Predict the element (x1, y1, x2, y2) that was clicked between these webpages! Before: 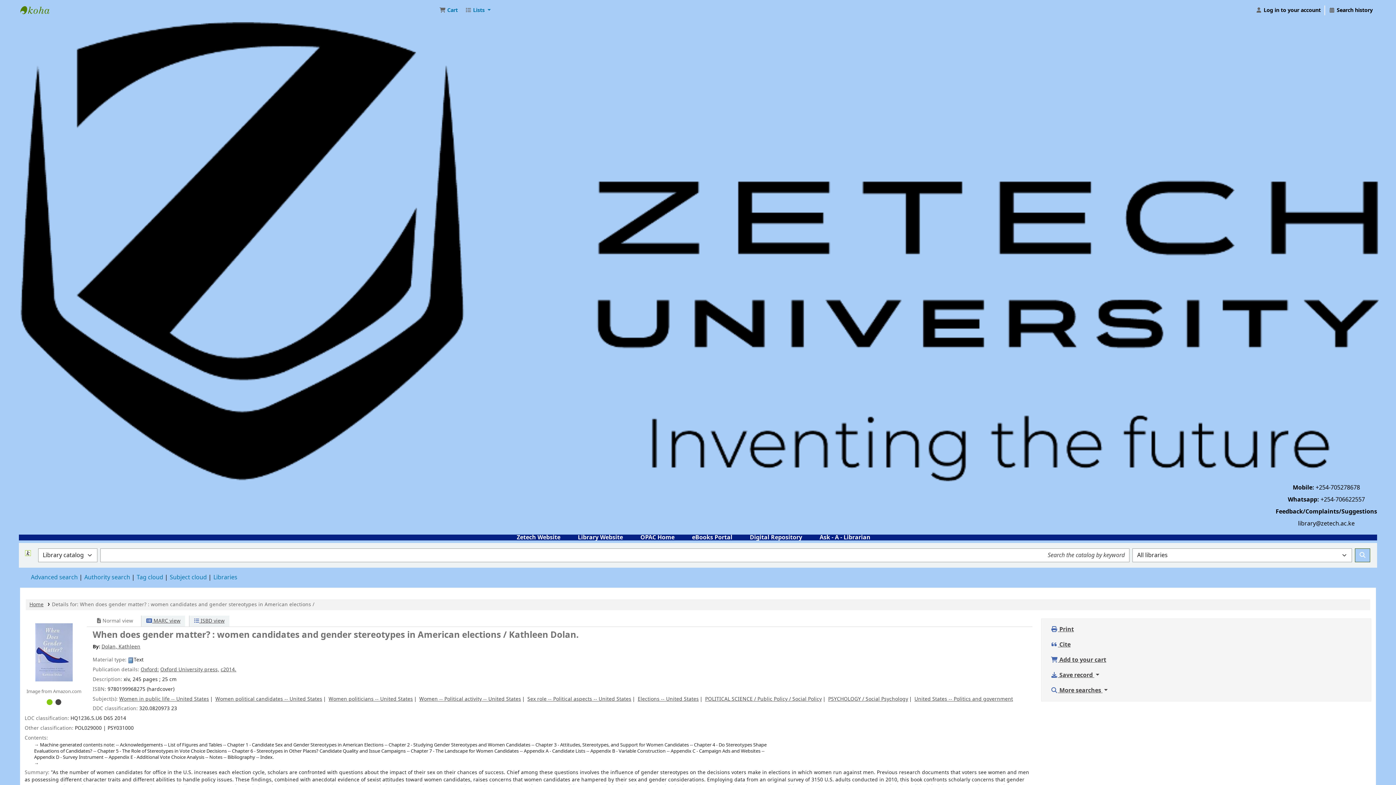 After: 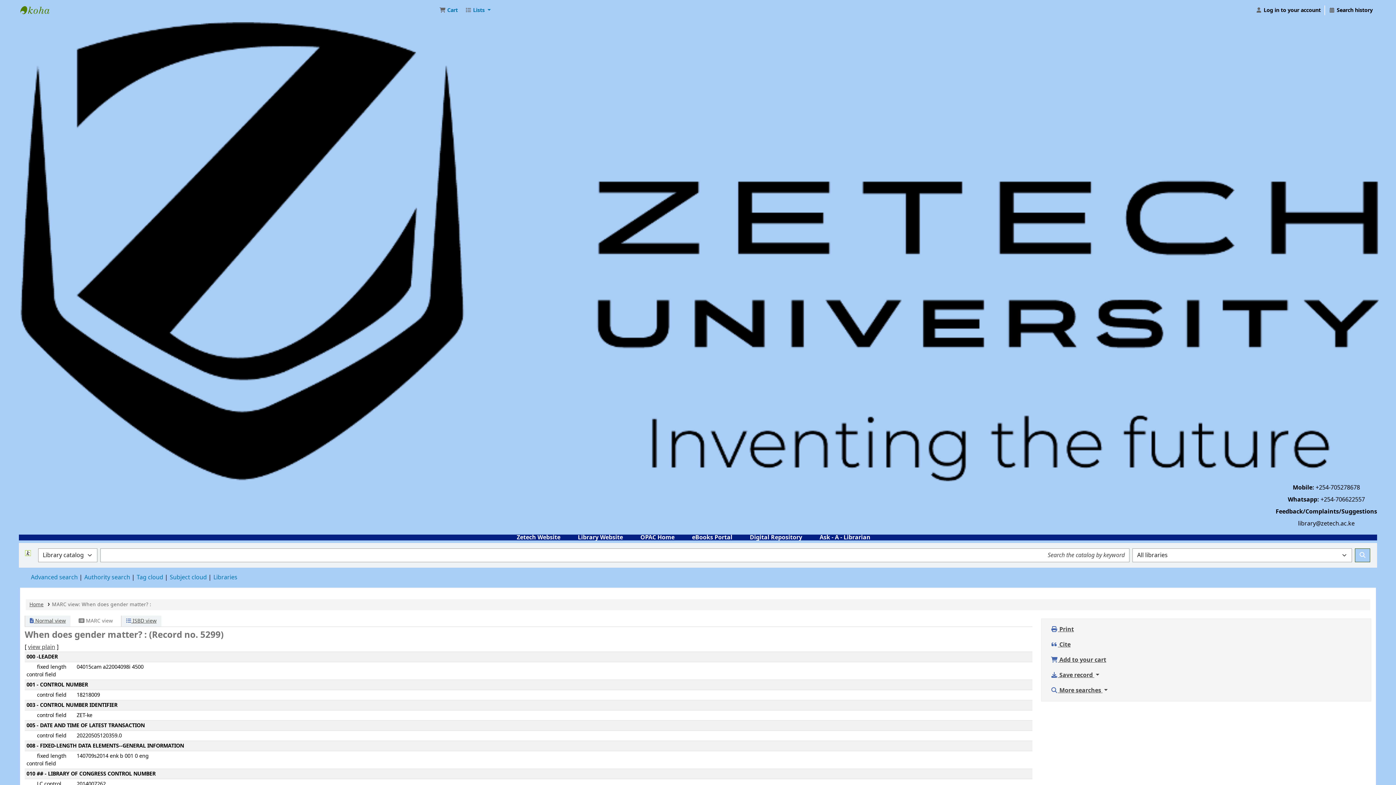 Action: label:  MARC view bbox: (115, 616, 159, 626)